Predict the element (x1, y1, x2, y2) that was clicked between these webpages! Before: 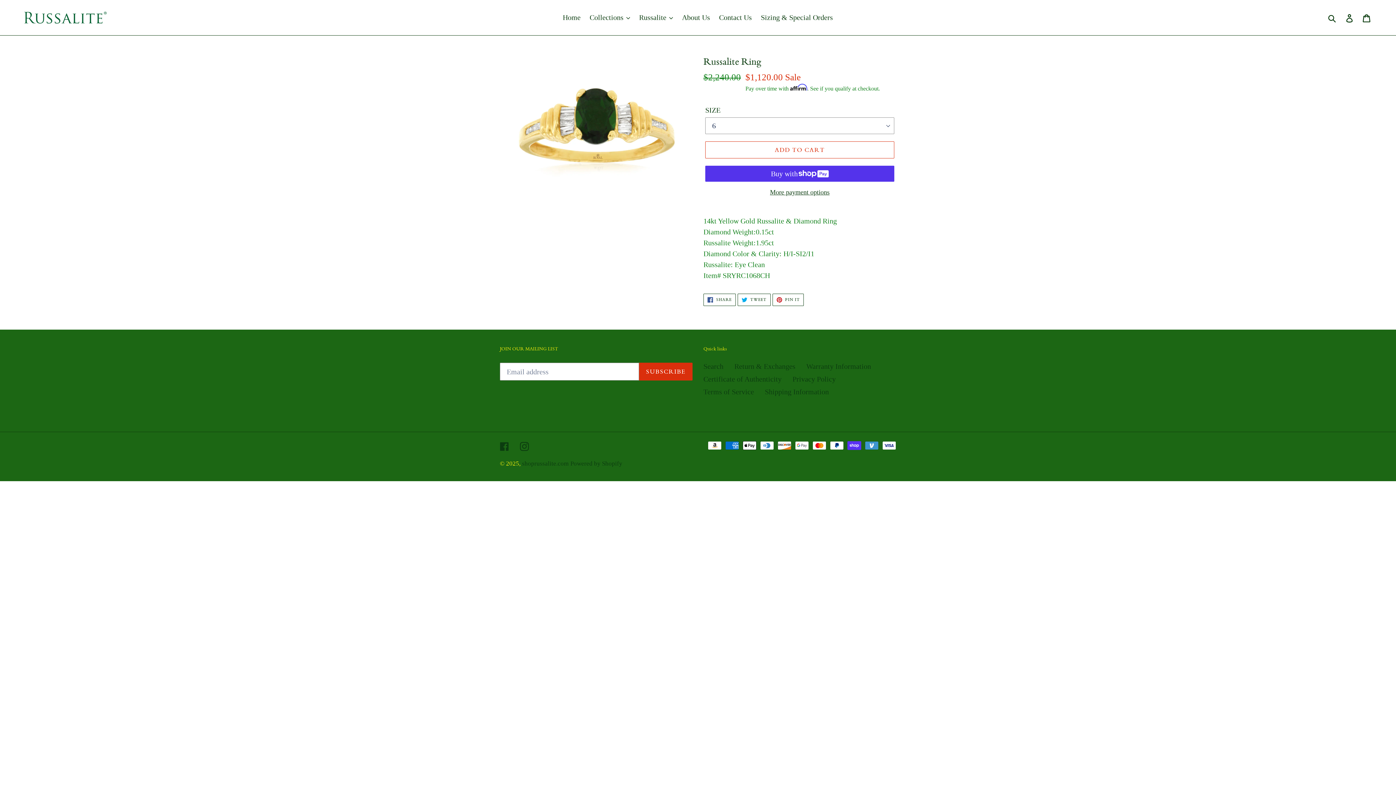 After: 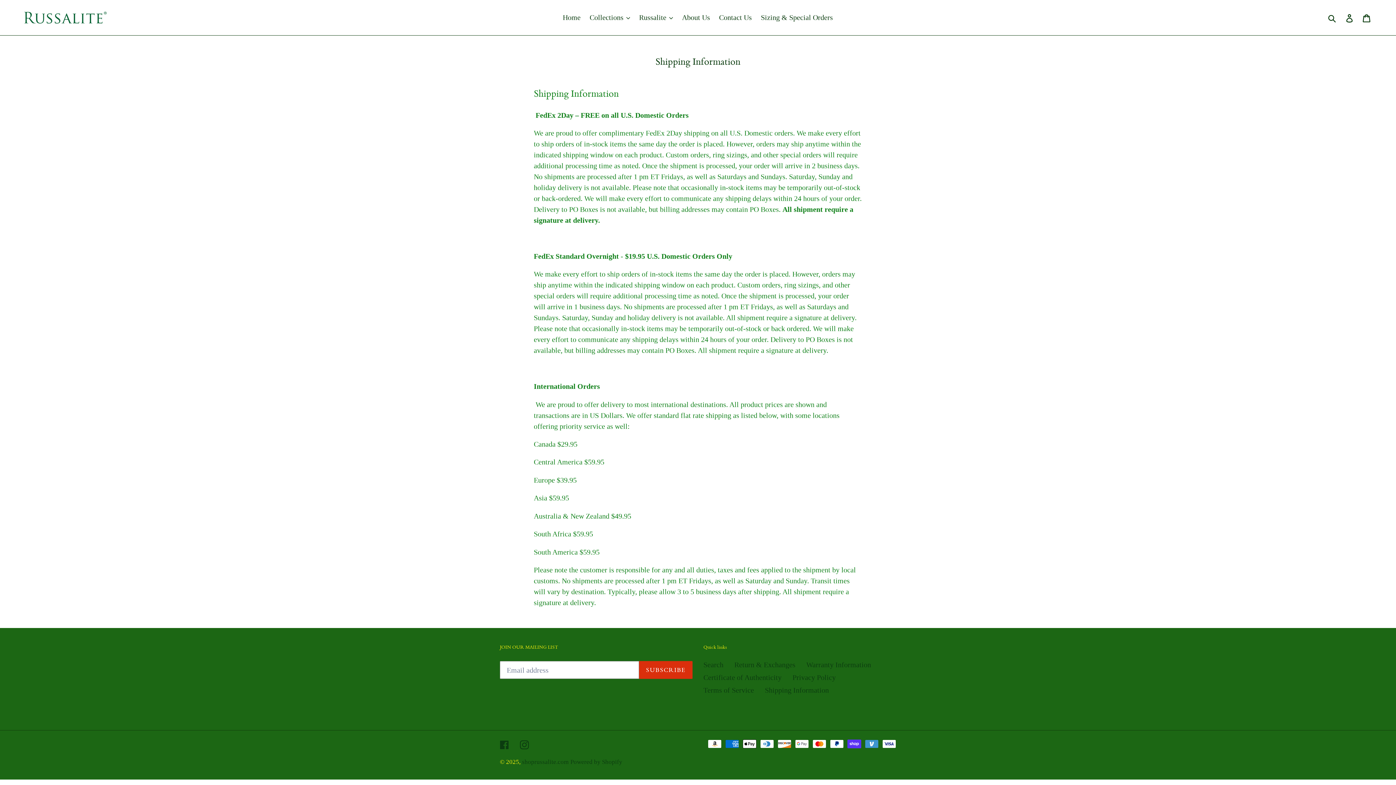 Action: label: Shipping Information bbox: (765, 388, 829, 396)